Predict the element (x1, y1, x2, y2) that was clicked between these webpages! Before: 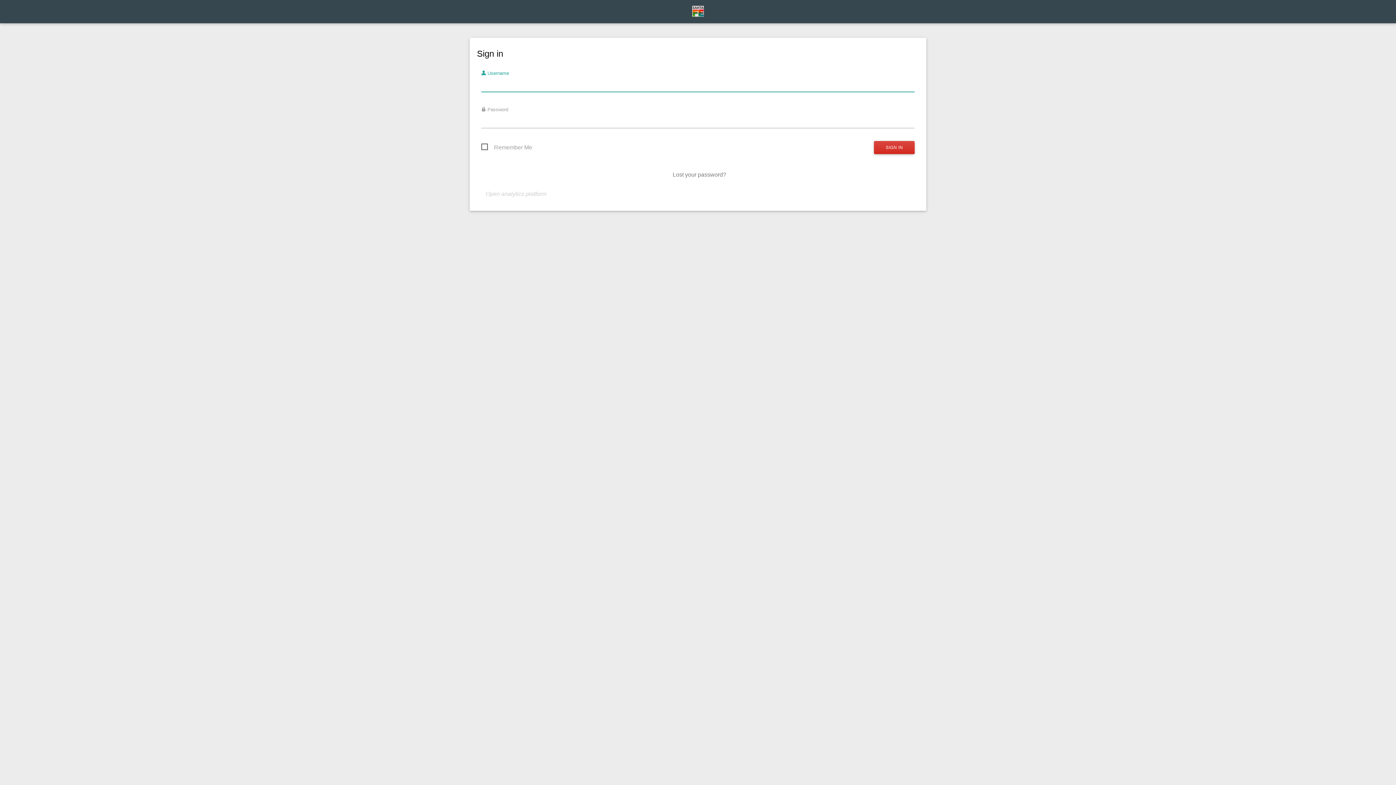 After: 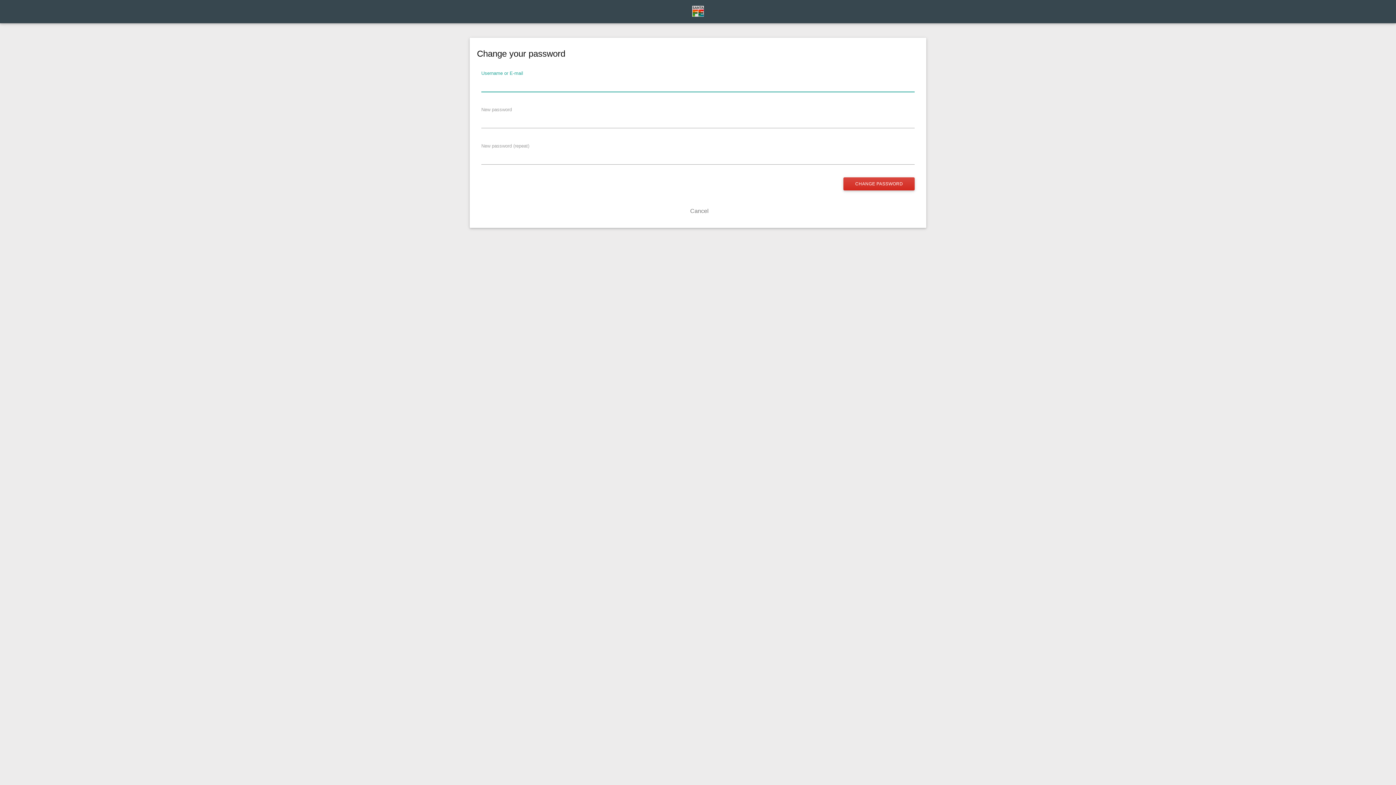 Action: label: Lost your password? bbox: (672, 171, 726, 177)